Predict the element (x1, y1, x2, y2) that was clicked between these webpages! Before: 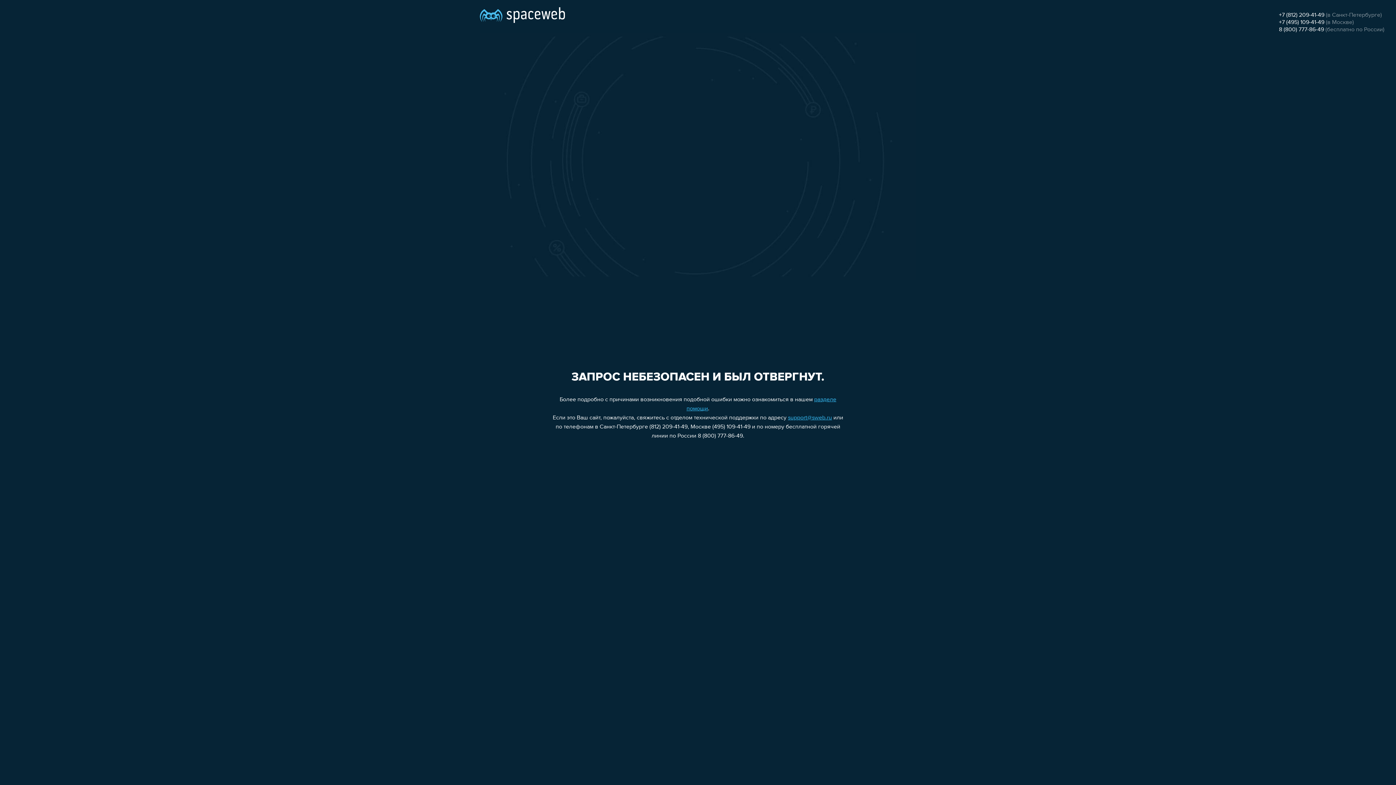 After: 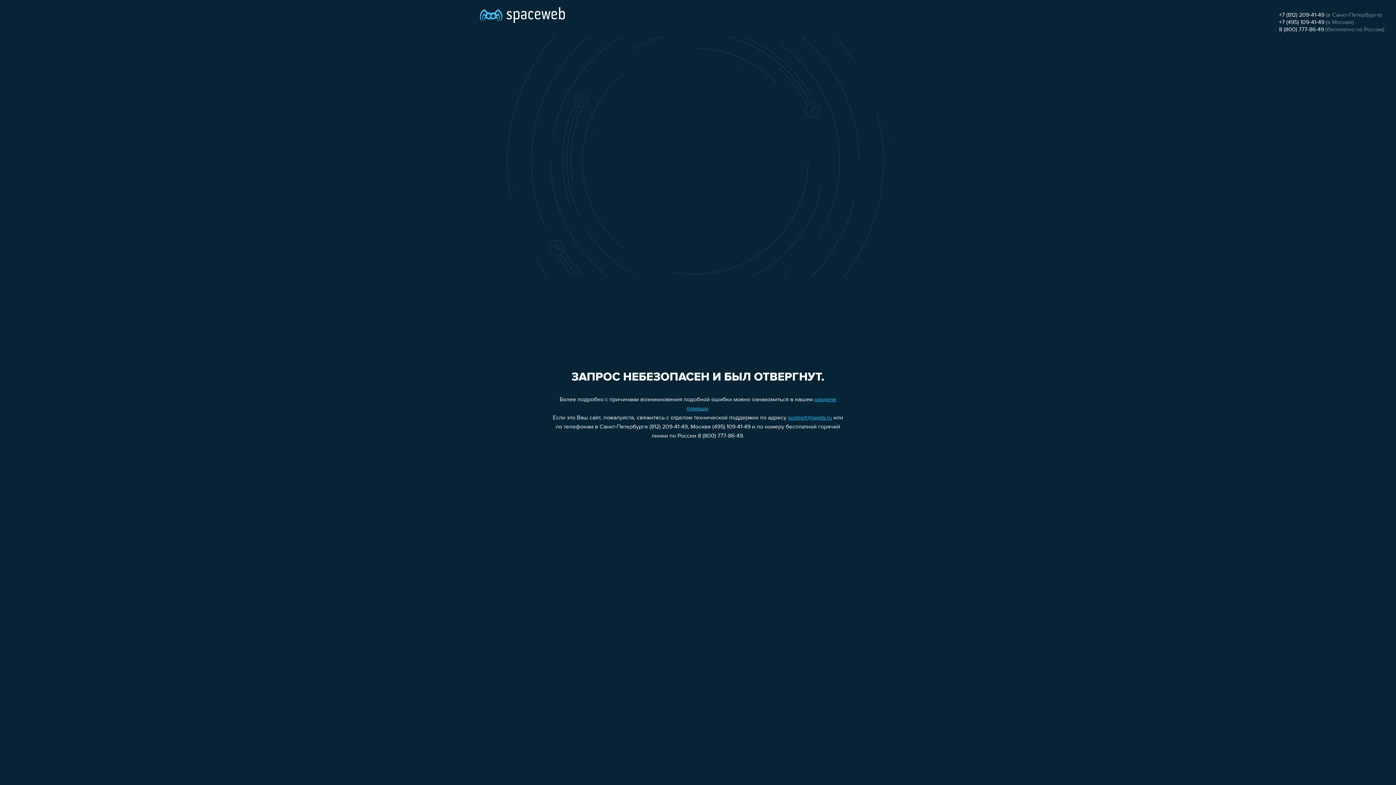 Action: label: 8 (800) 777-86-49 bbox: (1279, 26, 1324, 32)